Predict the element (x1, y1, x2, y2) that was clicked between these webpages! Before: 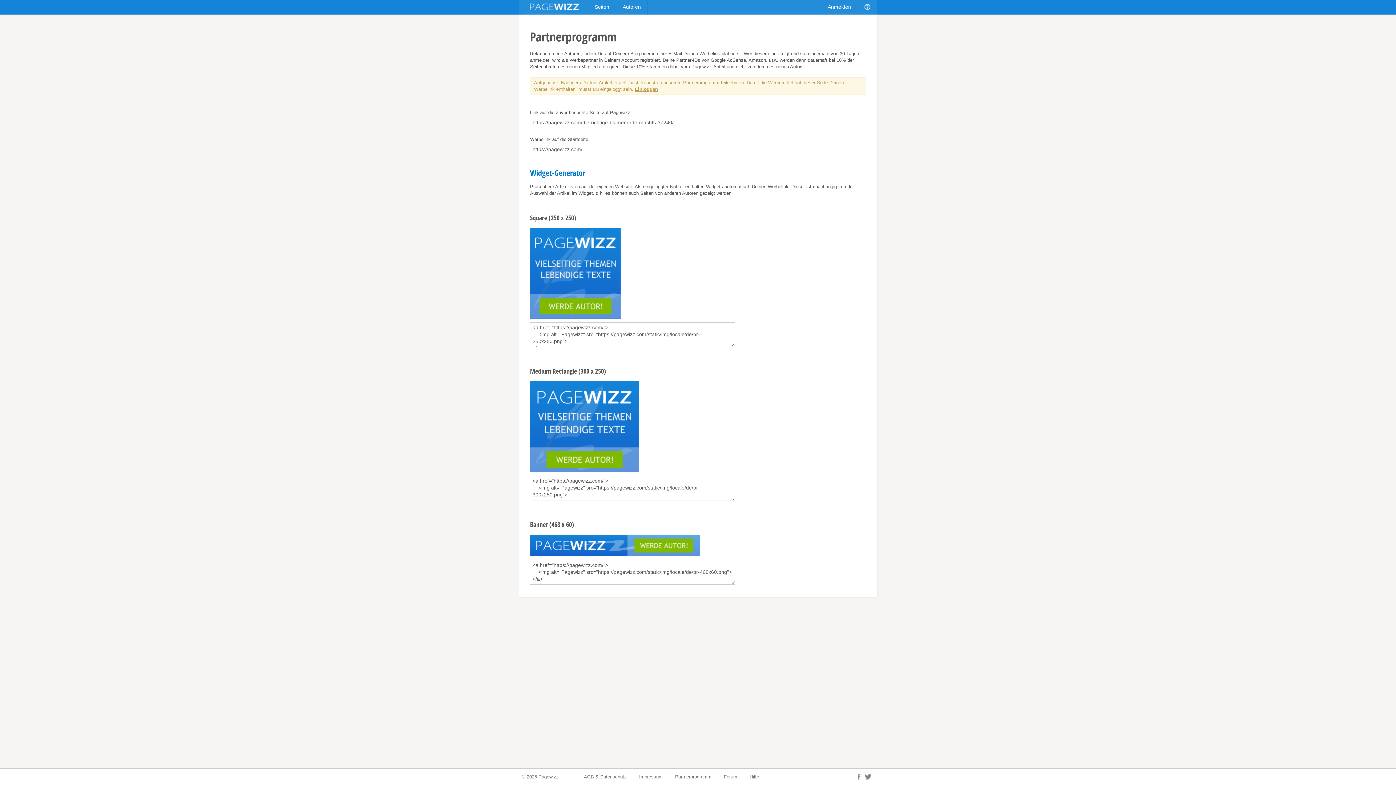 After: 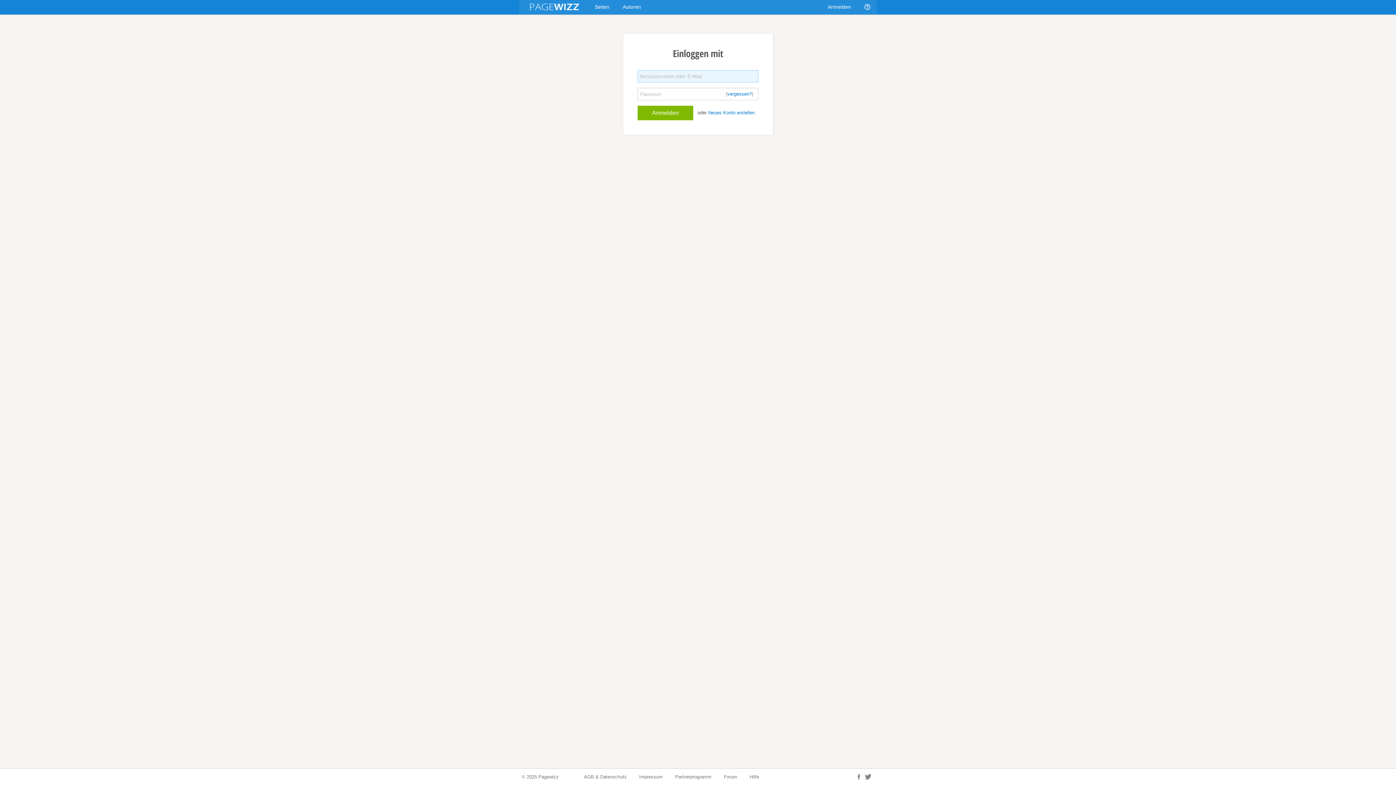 Action: label: Einloggen bbox: (634, 86, 658, 92)